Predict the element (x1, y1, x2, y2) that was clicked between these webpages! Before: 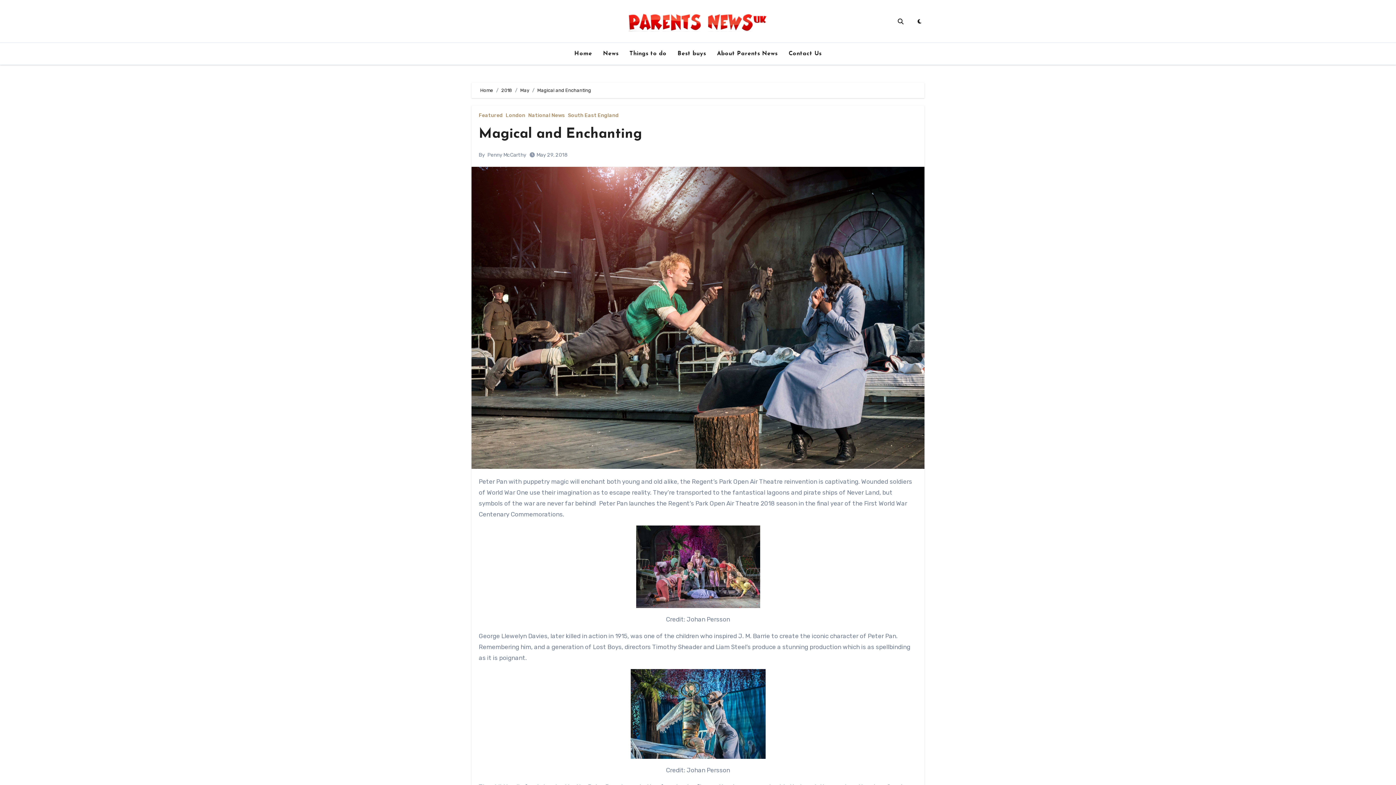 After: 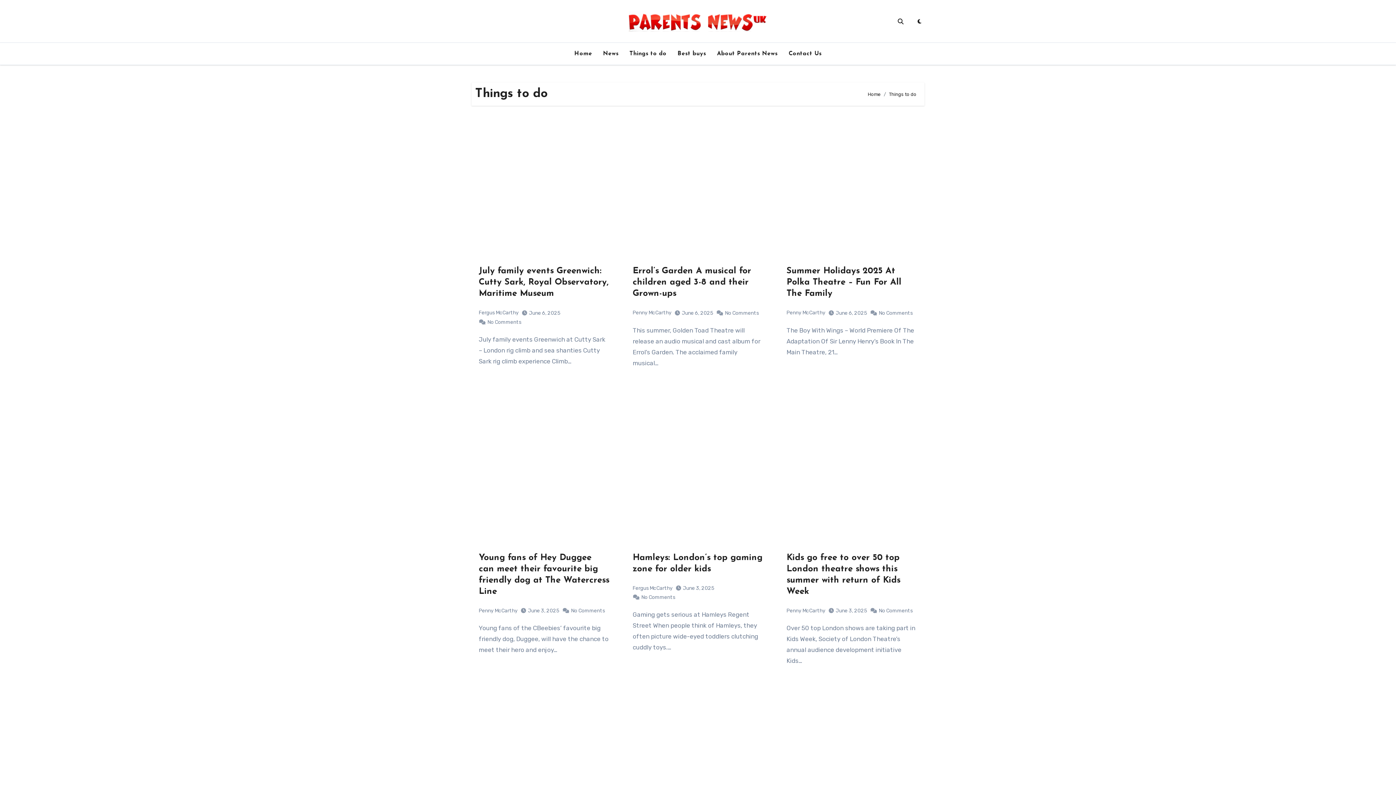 Action: label: Things to do bbox: (624, 45, 672, 61)